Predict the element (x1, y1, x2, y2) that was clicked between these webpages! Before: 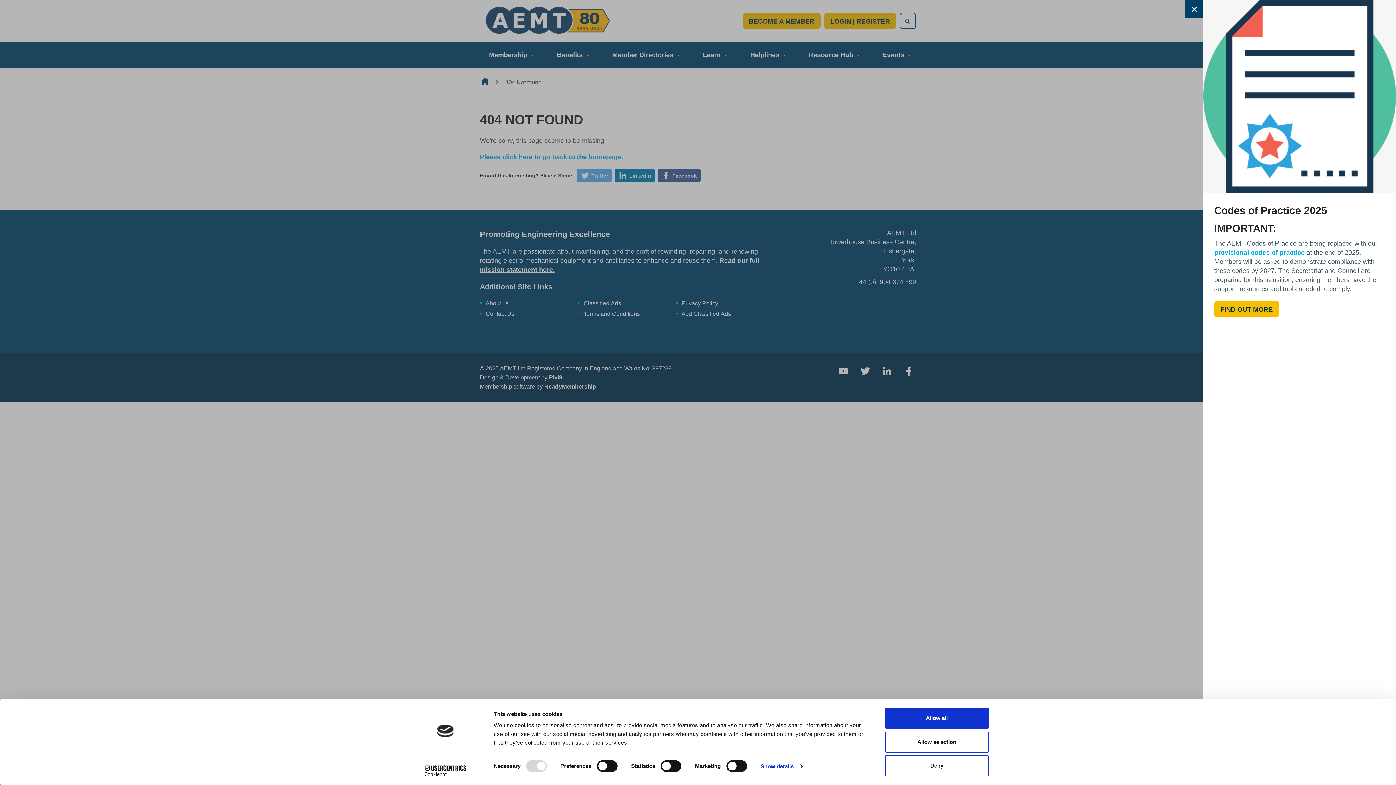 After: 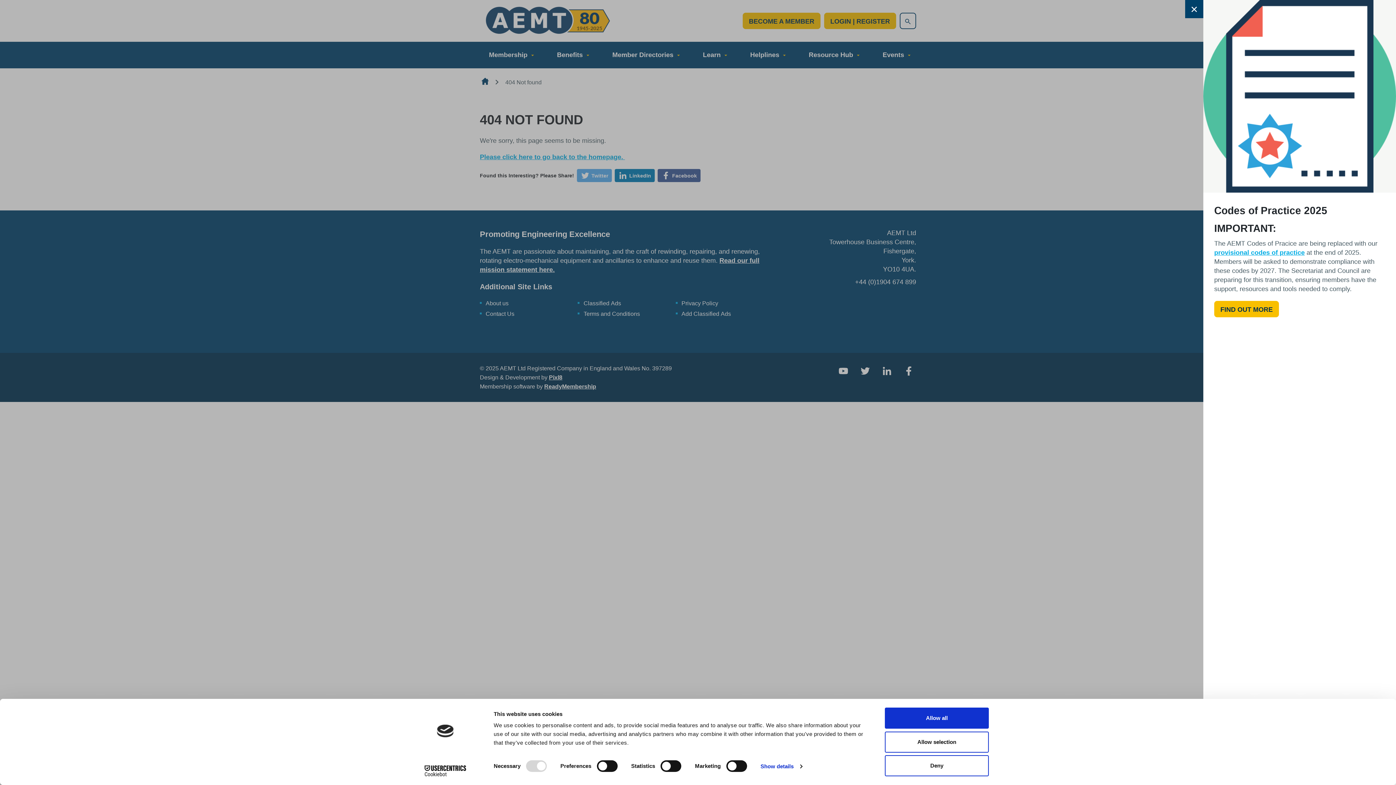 Action: bbox: (413, 765, 477, 776) label: Cookiebot - opens in a new window